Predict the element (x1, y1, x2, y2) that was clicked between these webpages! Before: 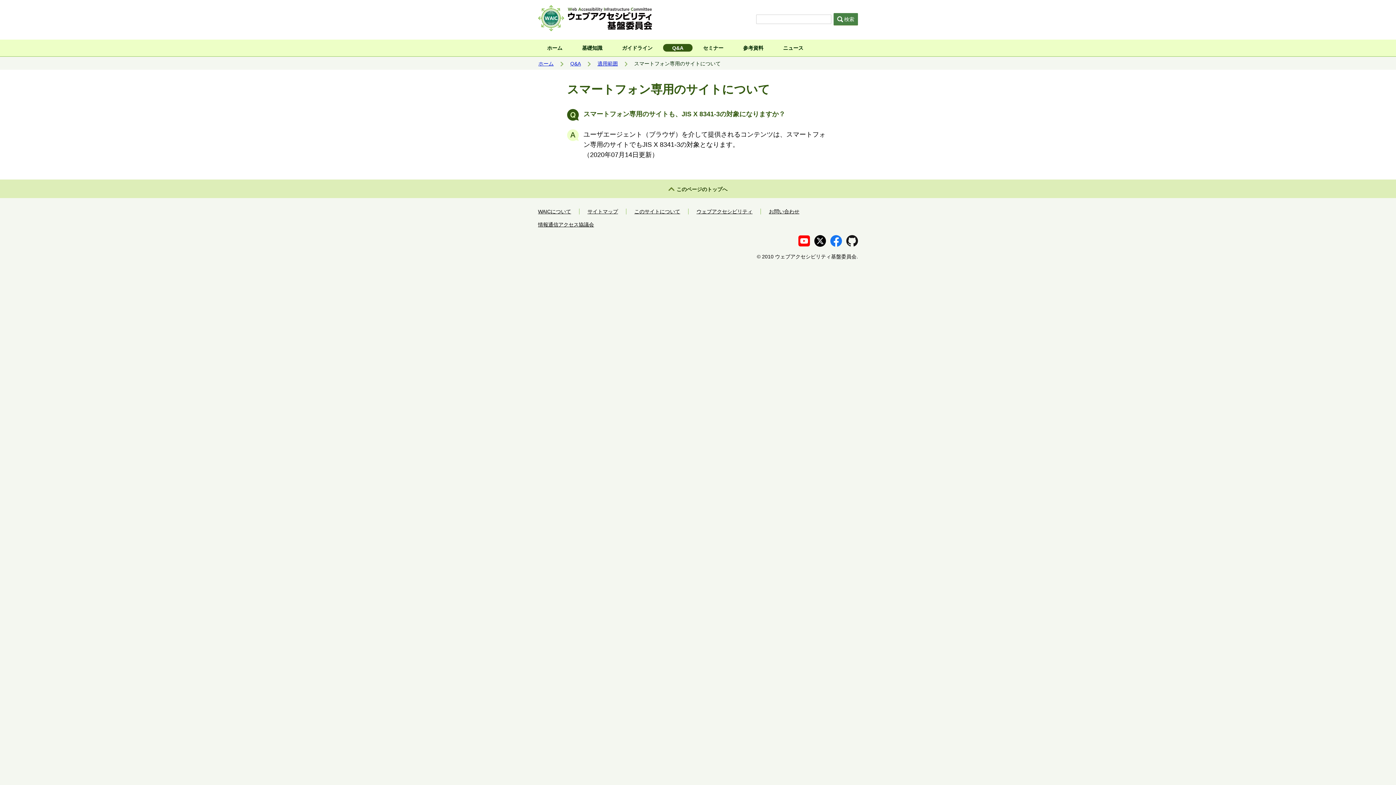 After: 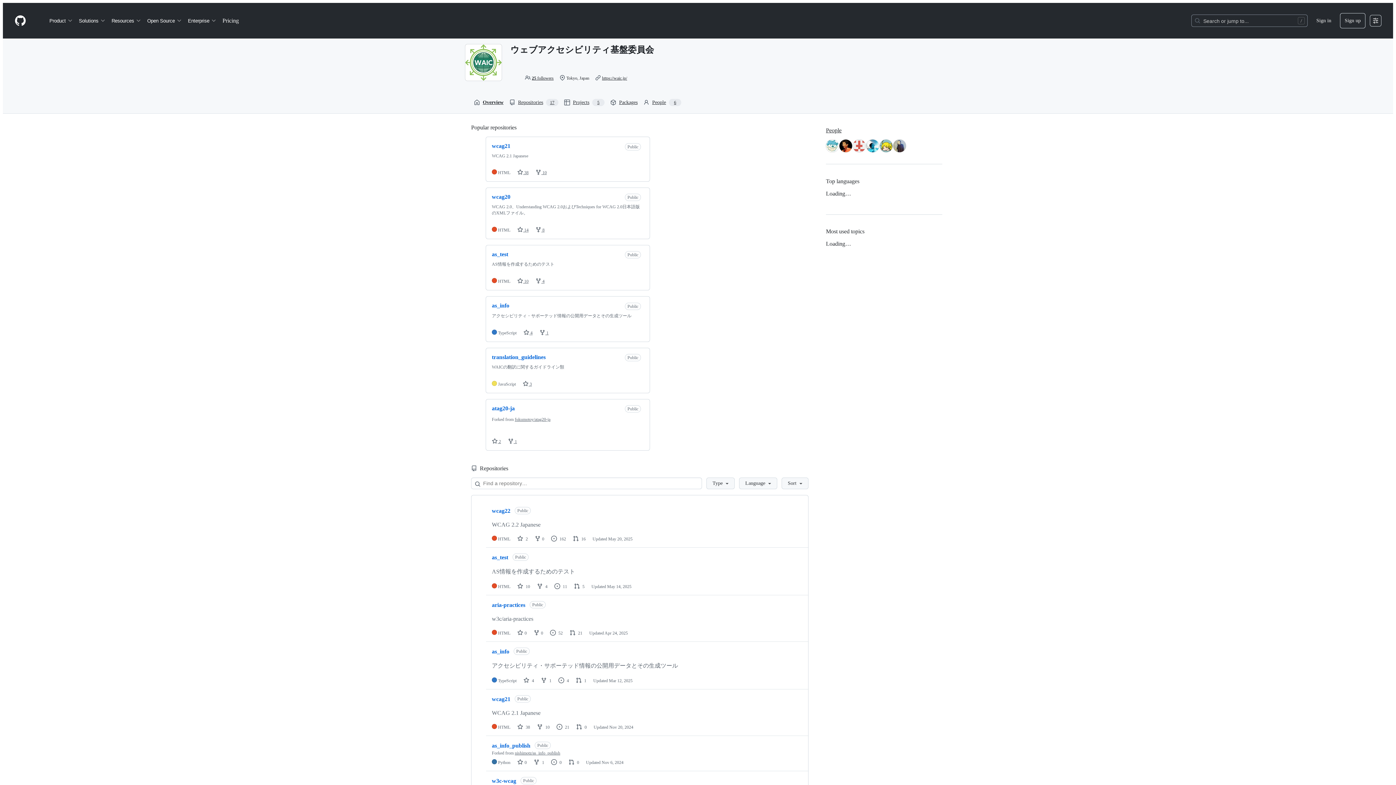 Action: bbox: (846, 242, 858, 248)